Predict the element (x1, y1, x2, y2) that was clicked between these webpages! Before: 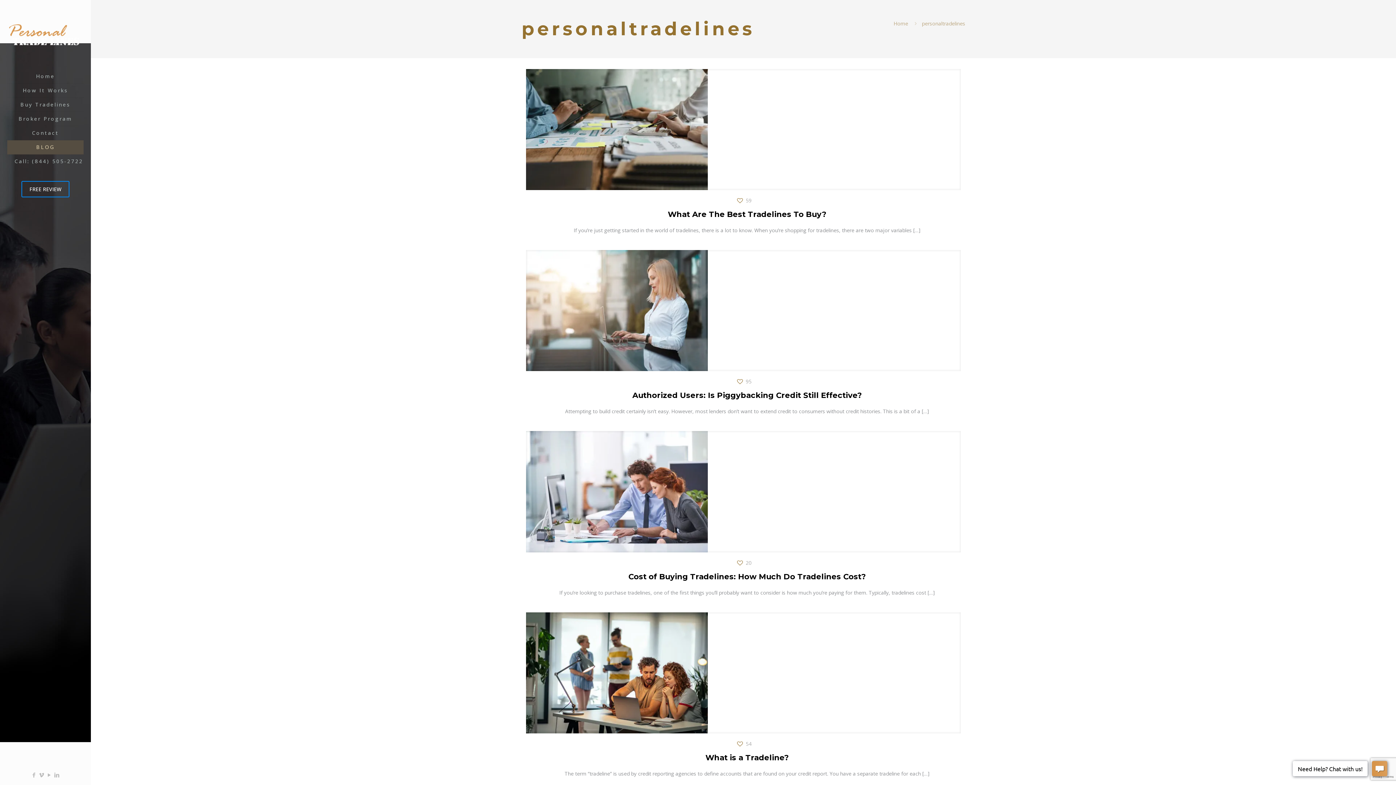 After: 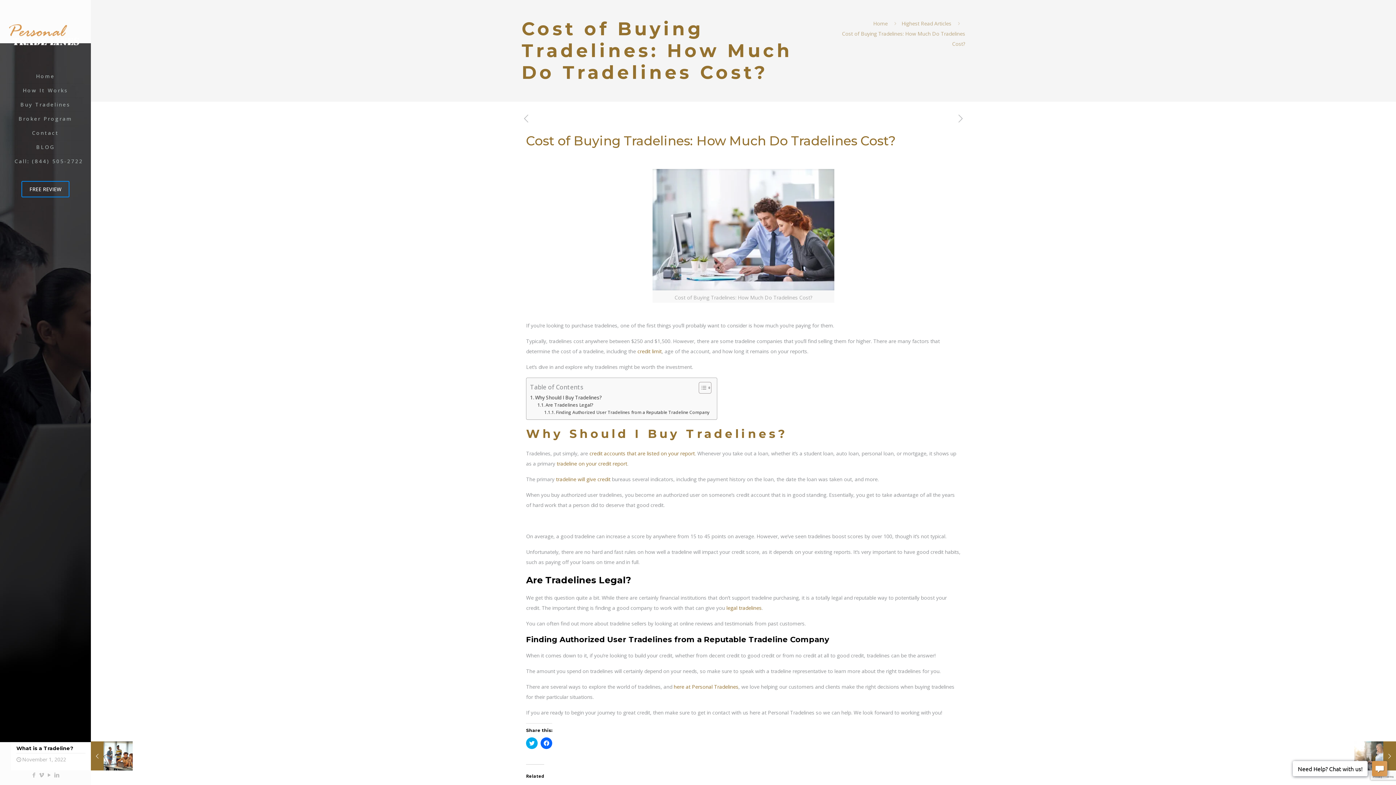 Action: bbox: (628, 572, 866, 581) label: Cost of Buying Tradelines: How Much Do Tradelines Cost?